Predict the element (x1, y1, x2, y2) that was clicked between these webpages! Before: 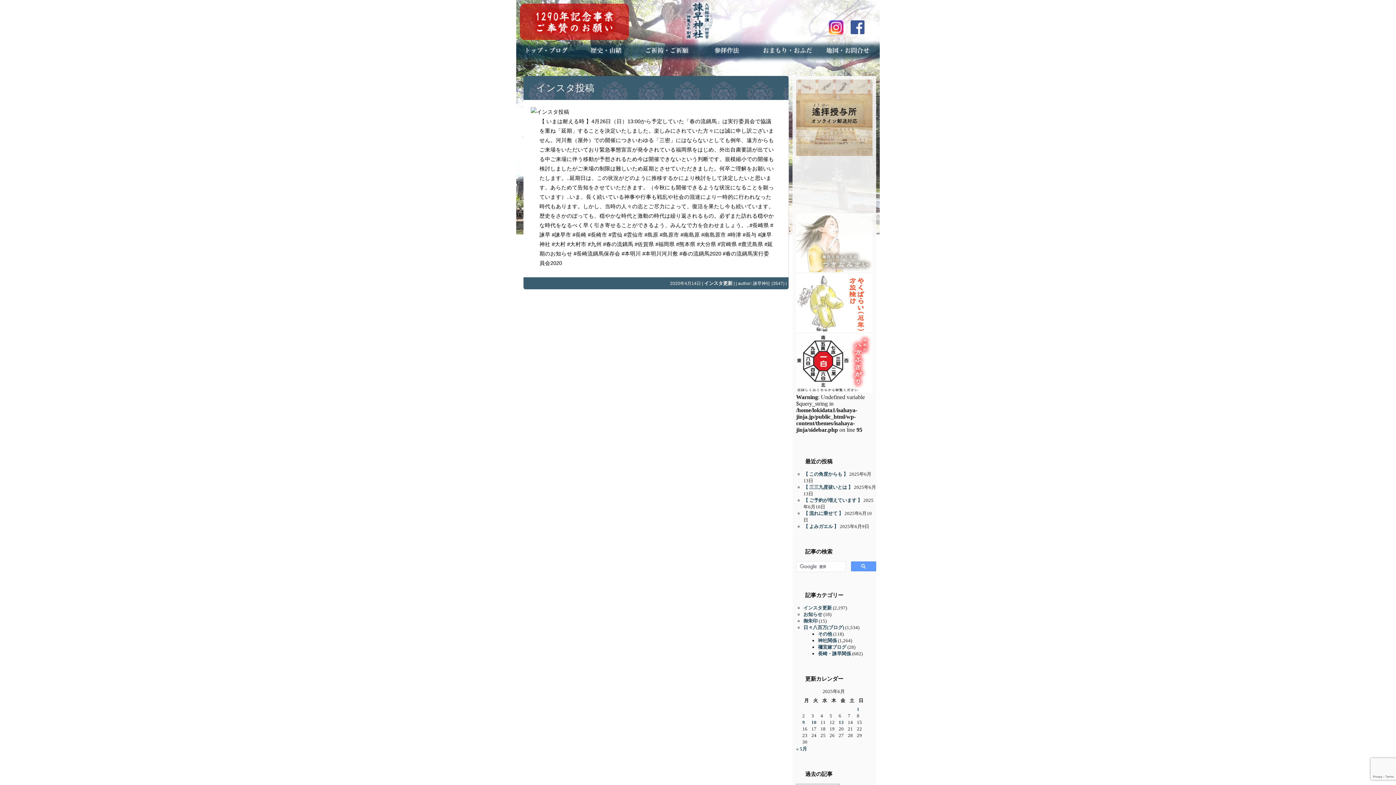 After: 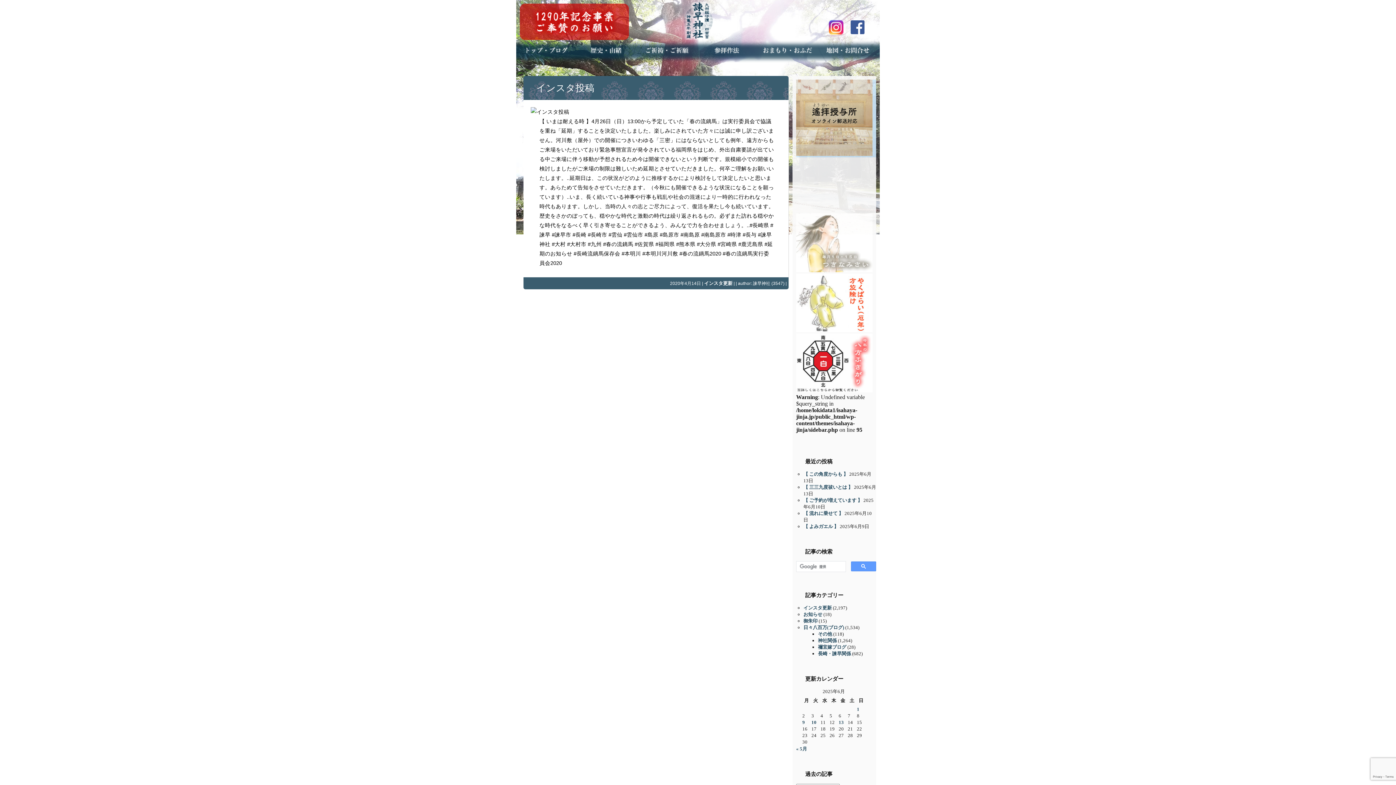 Action: bbox: (796, 150, 872, 157)